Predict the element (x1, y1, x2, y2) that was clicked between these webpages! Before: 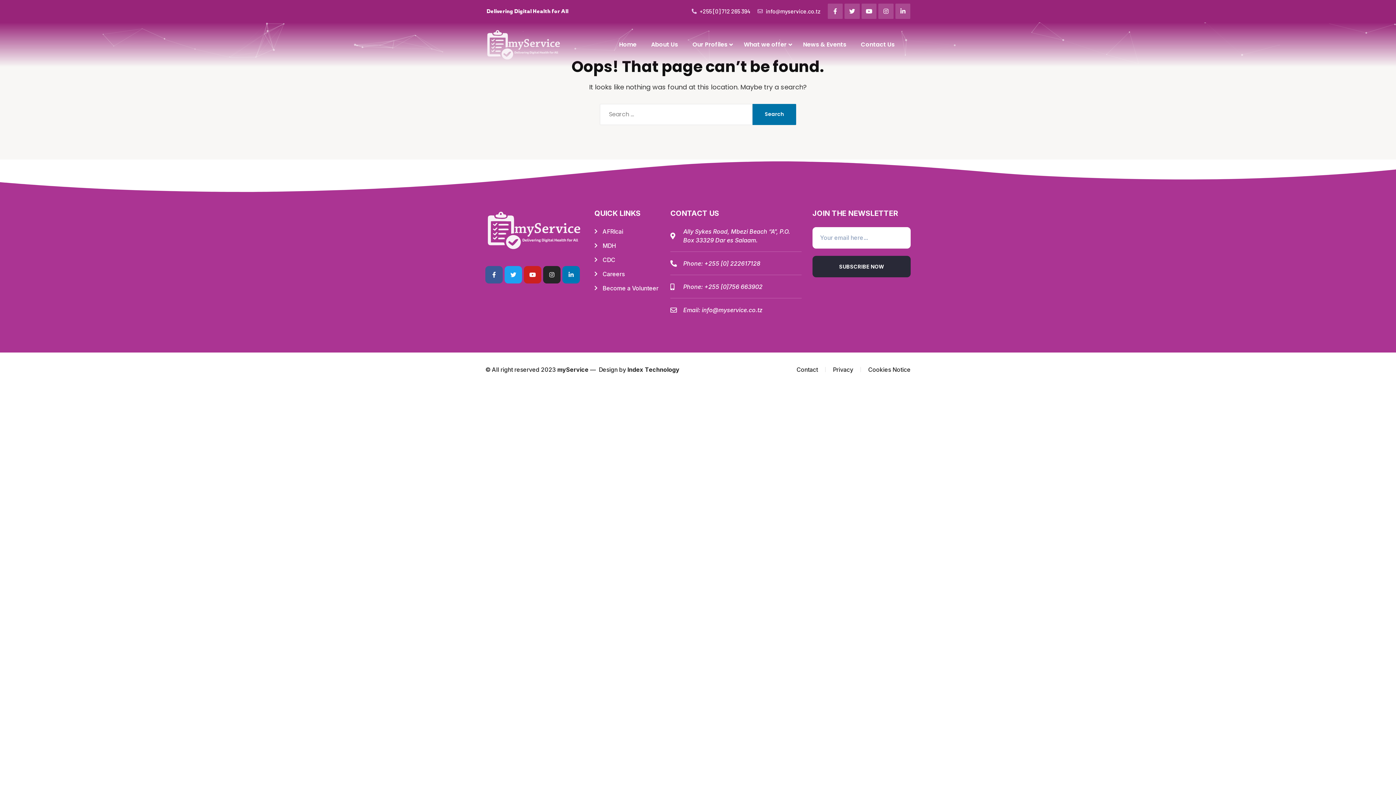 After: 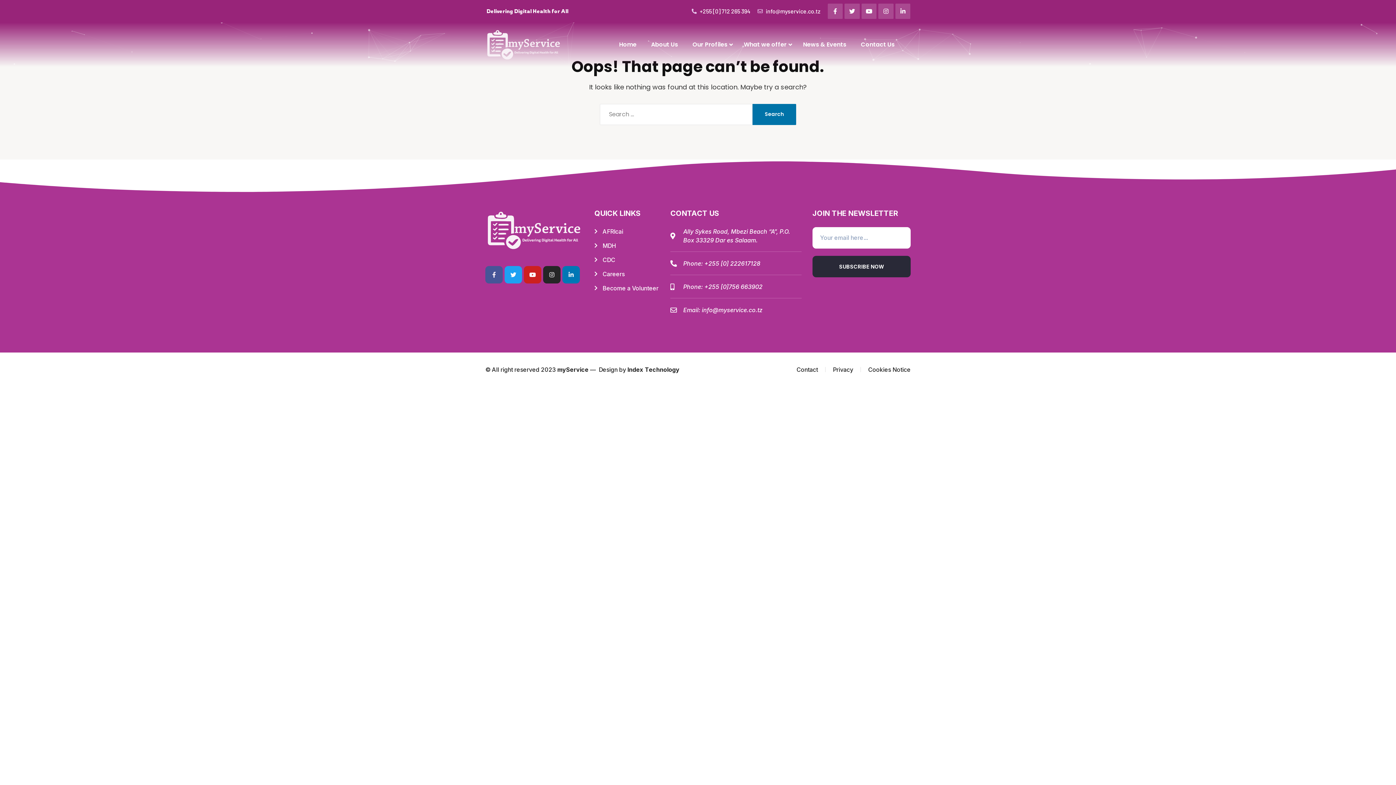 Action: bbox: (485, 266, 502, 283) label: Facebook-f